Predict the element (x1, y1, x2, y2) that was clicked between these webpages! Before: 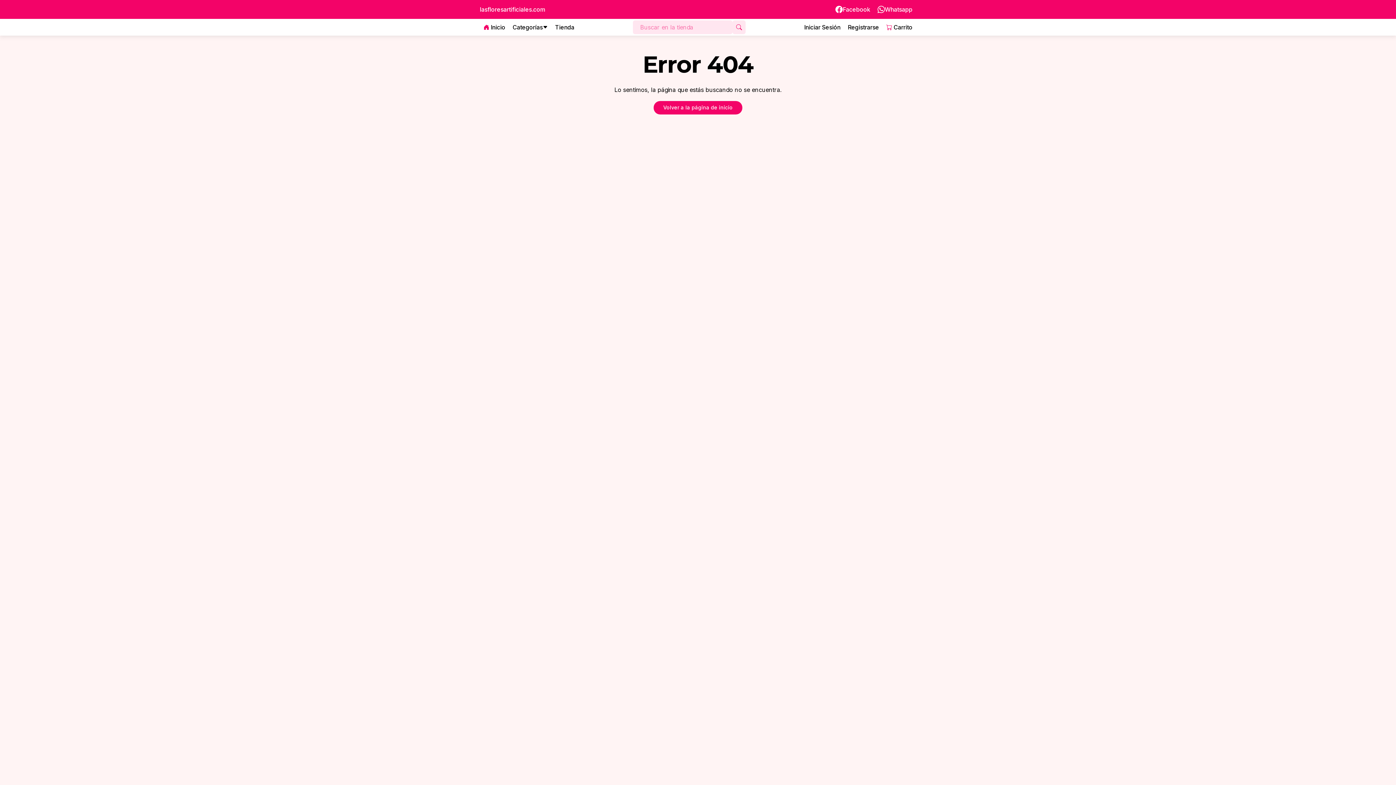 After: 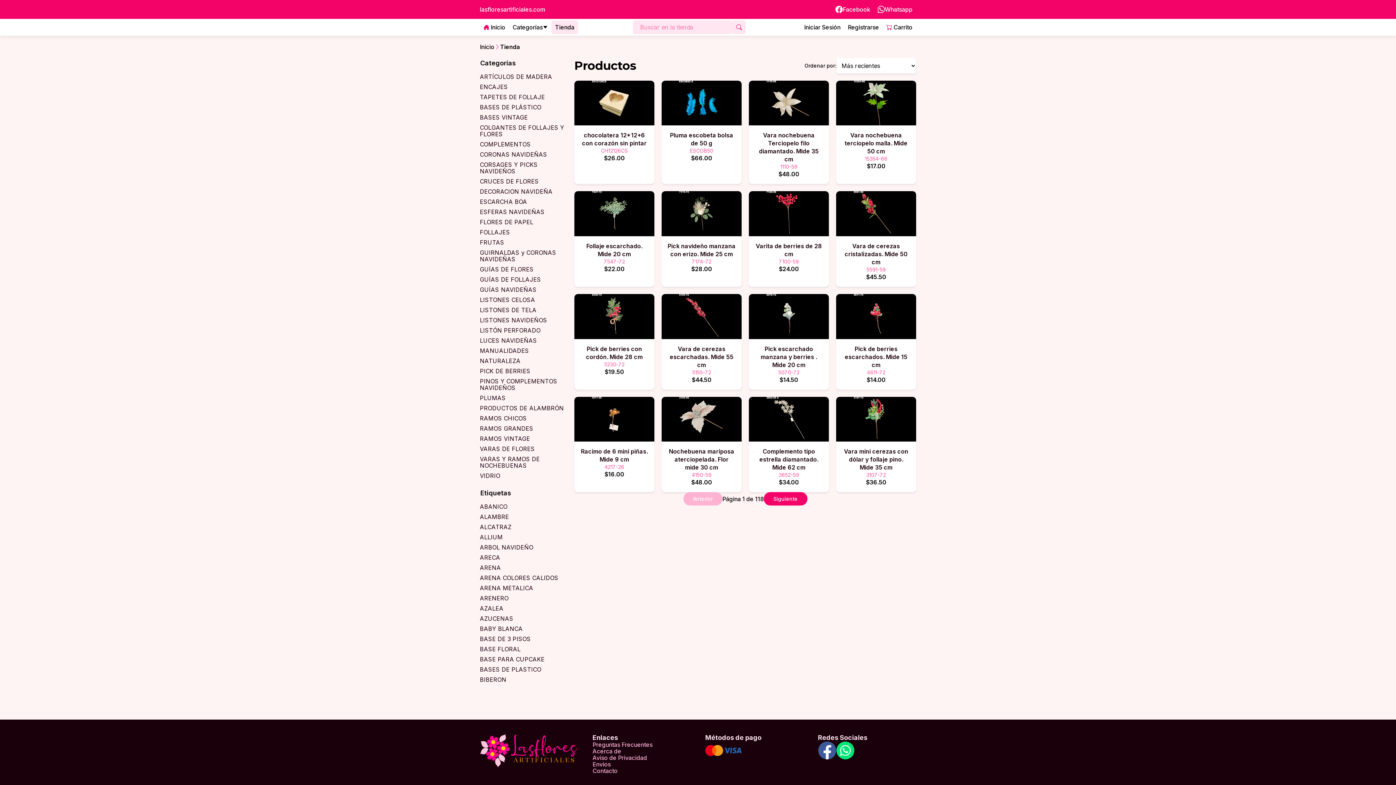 Action: label: Tienda bbox: (551, 20, 578, 34)